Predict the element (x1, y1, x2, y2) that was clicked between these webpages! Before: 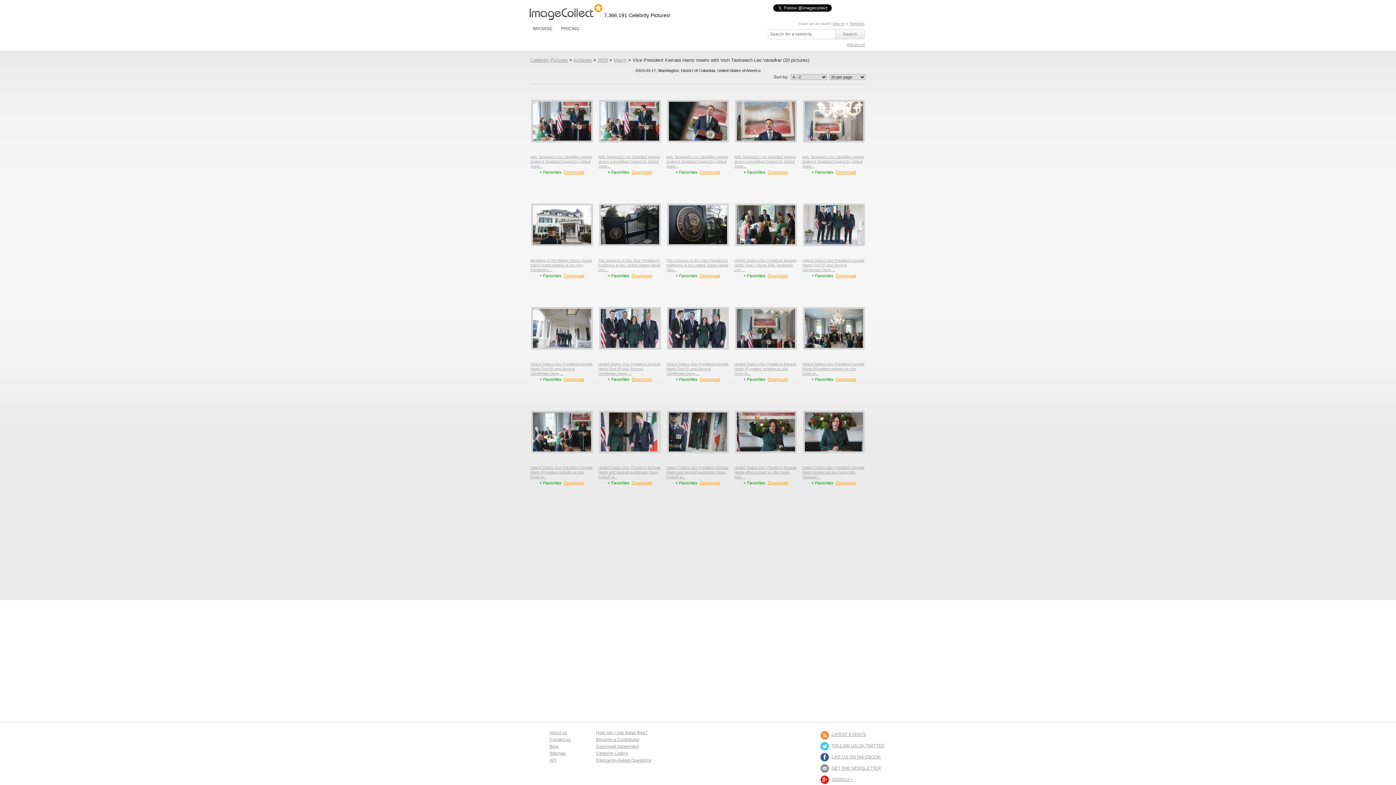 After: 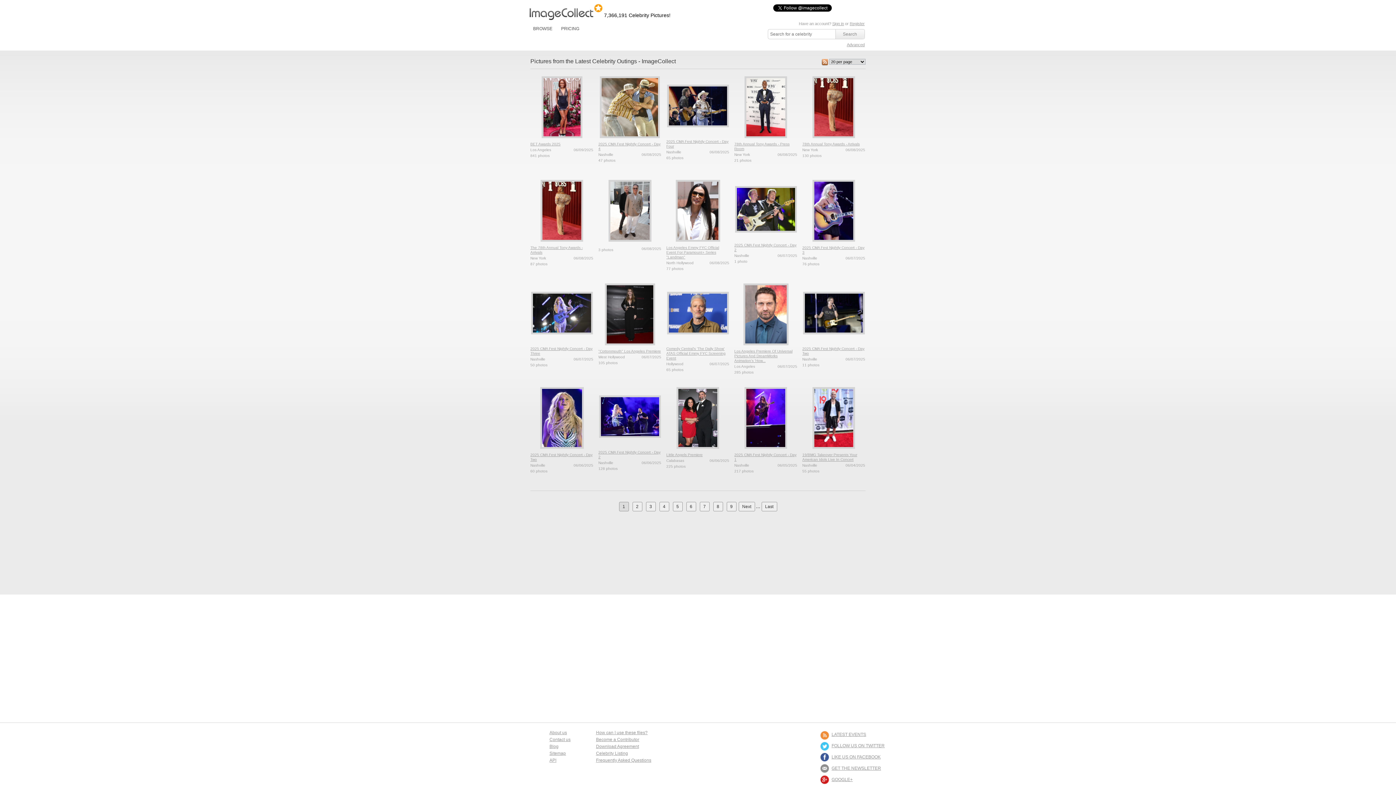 Action: label: BROWSE bbox: (533, 26, 552, 31)